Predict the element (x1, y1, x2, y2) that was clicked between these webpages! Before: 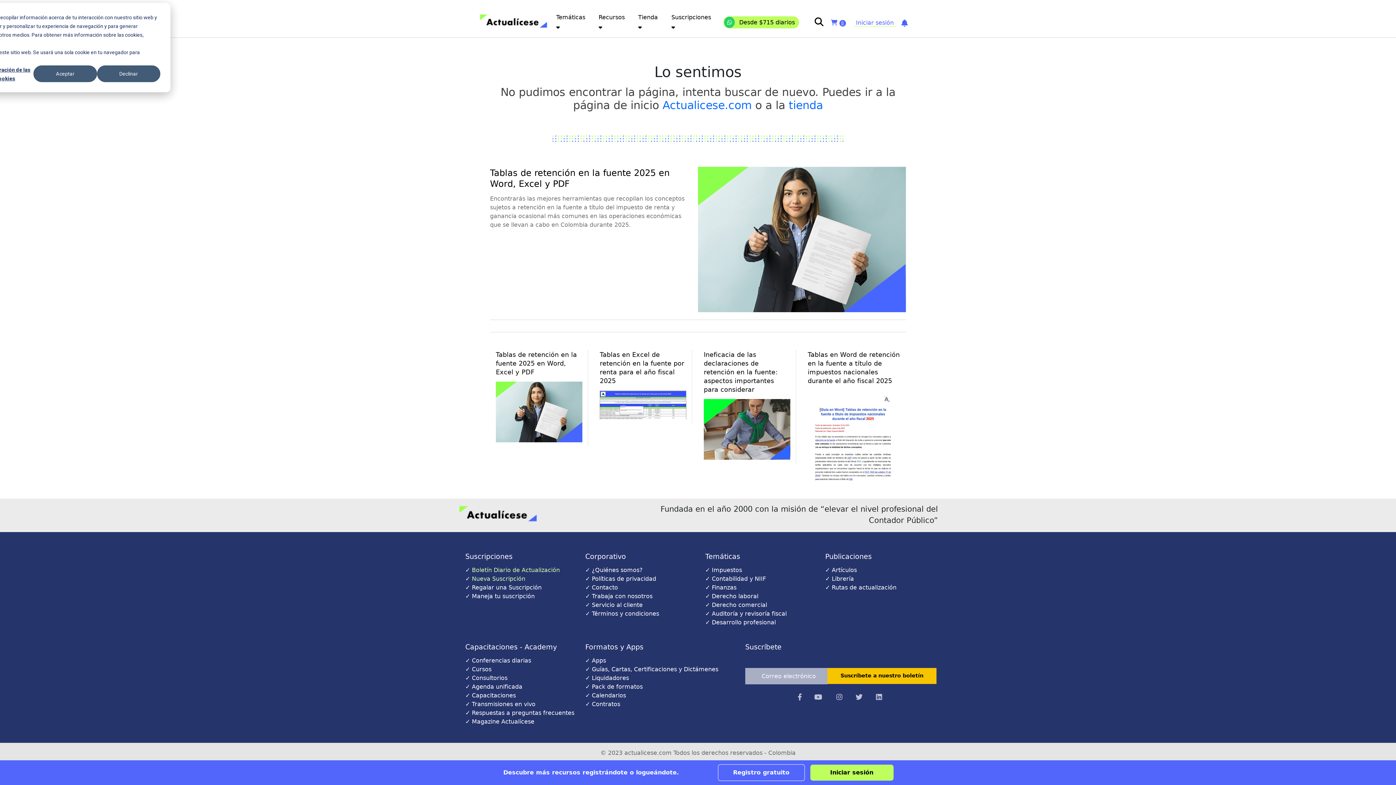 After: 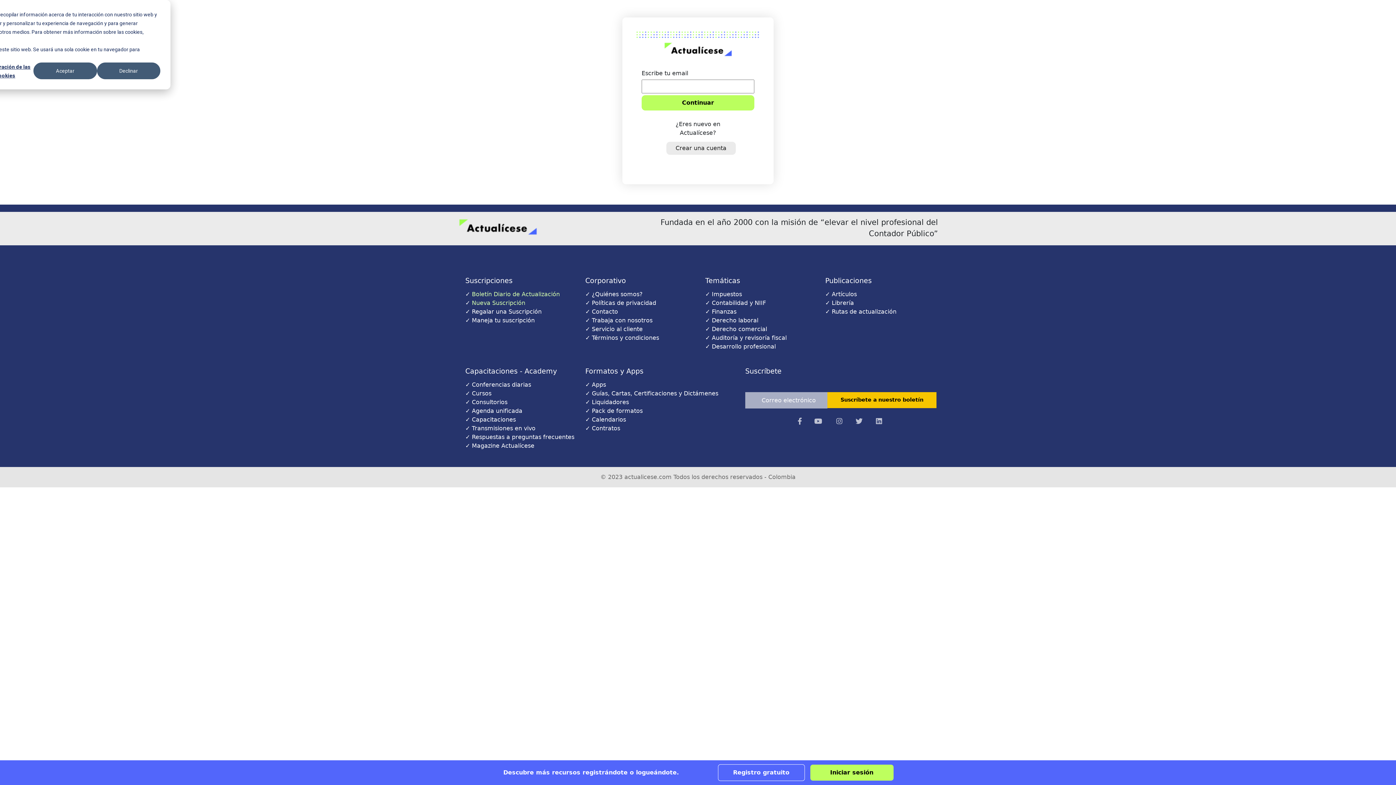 Action: label: Iniciar sesión bbox: (854, 19, 895, 26)